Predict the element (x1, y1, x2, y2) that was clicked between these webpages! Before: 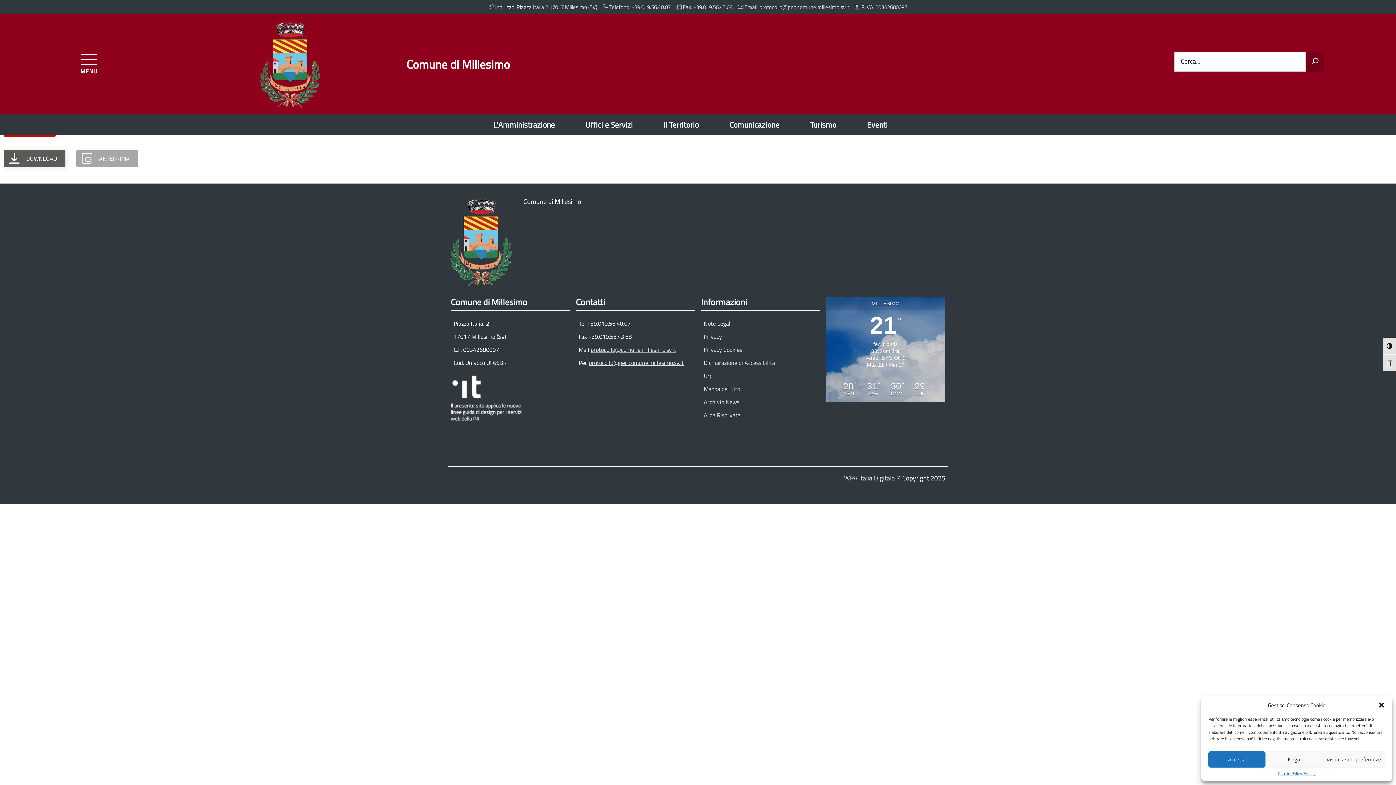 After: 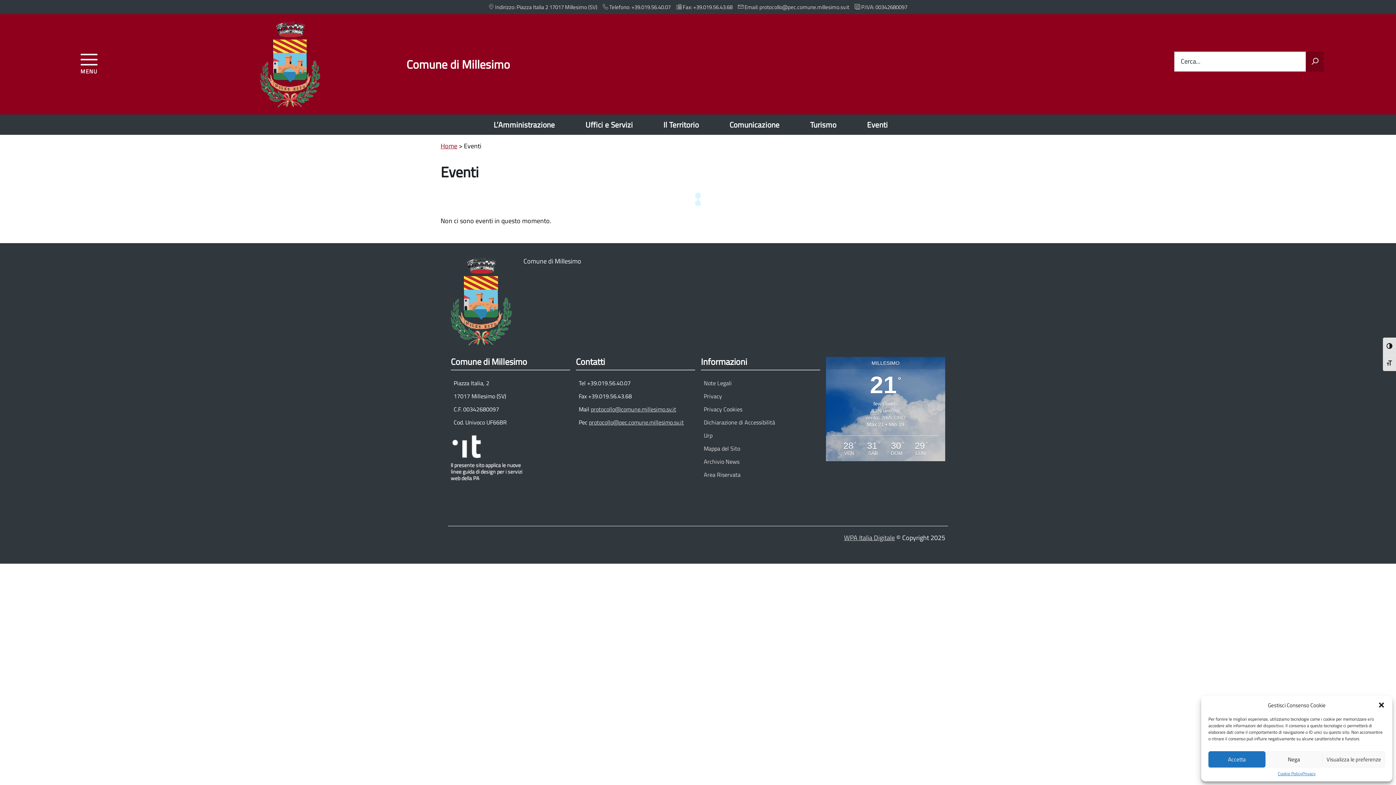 Action: label: Eventi bbox: (852, 114, 902, 135)